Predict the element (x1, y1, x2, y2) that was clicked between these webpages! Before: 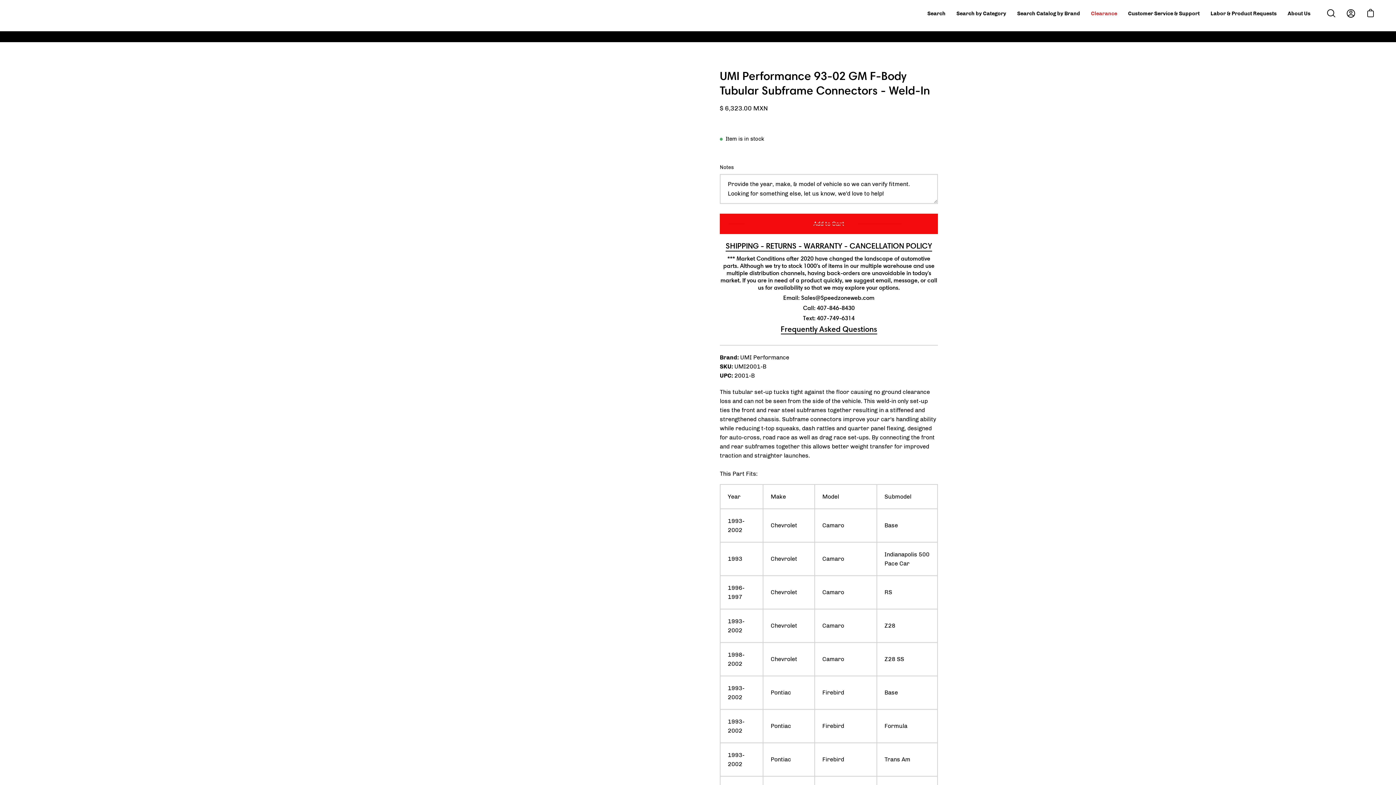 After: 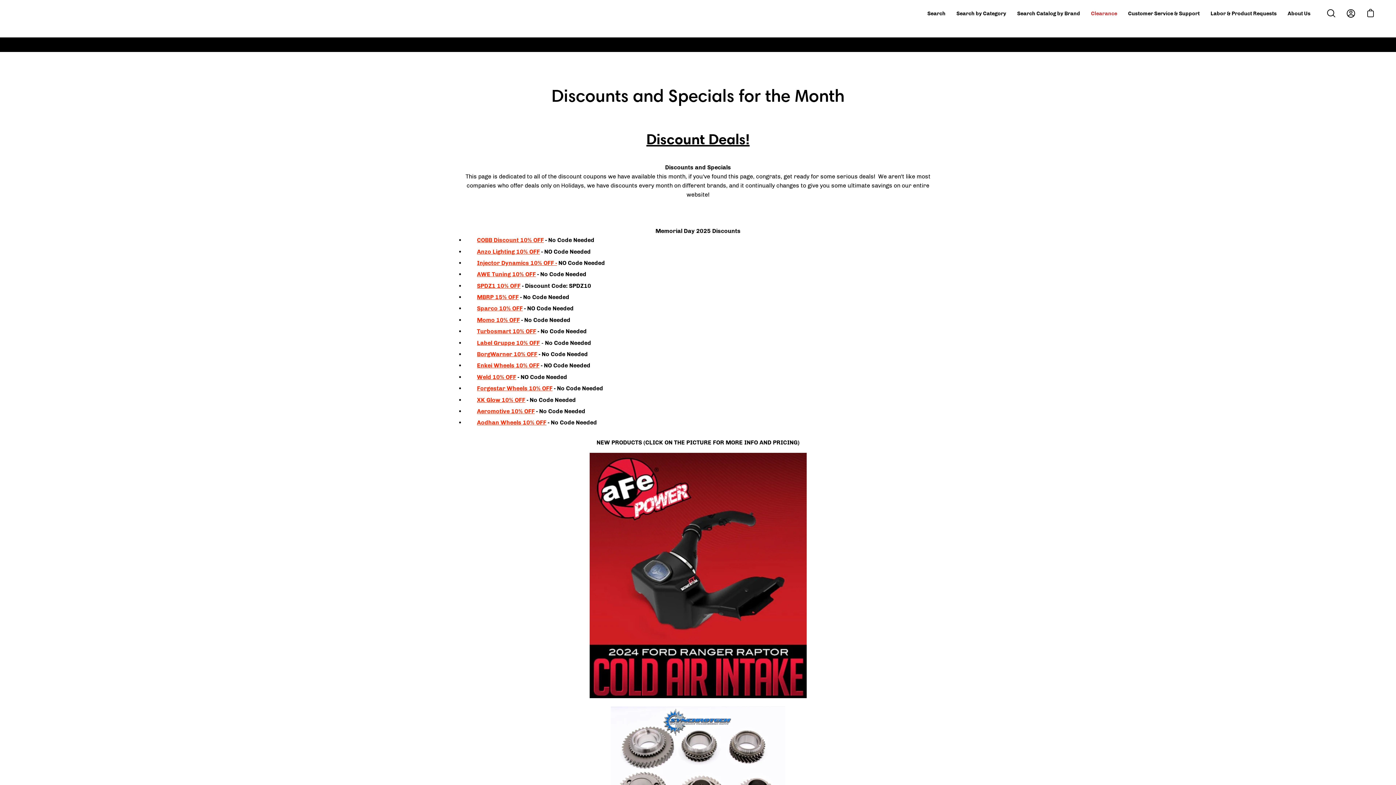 Action: label: Click Here bbox: (813, 37, 845, 46)